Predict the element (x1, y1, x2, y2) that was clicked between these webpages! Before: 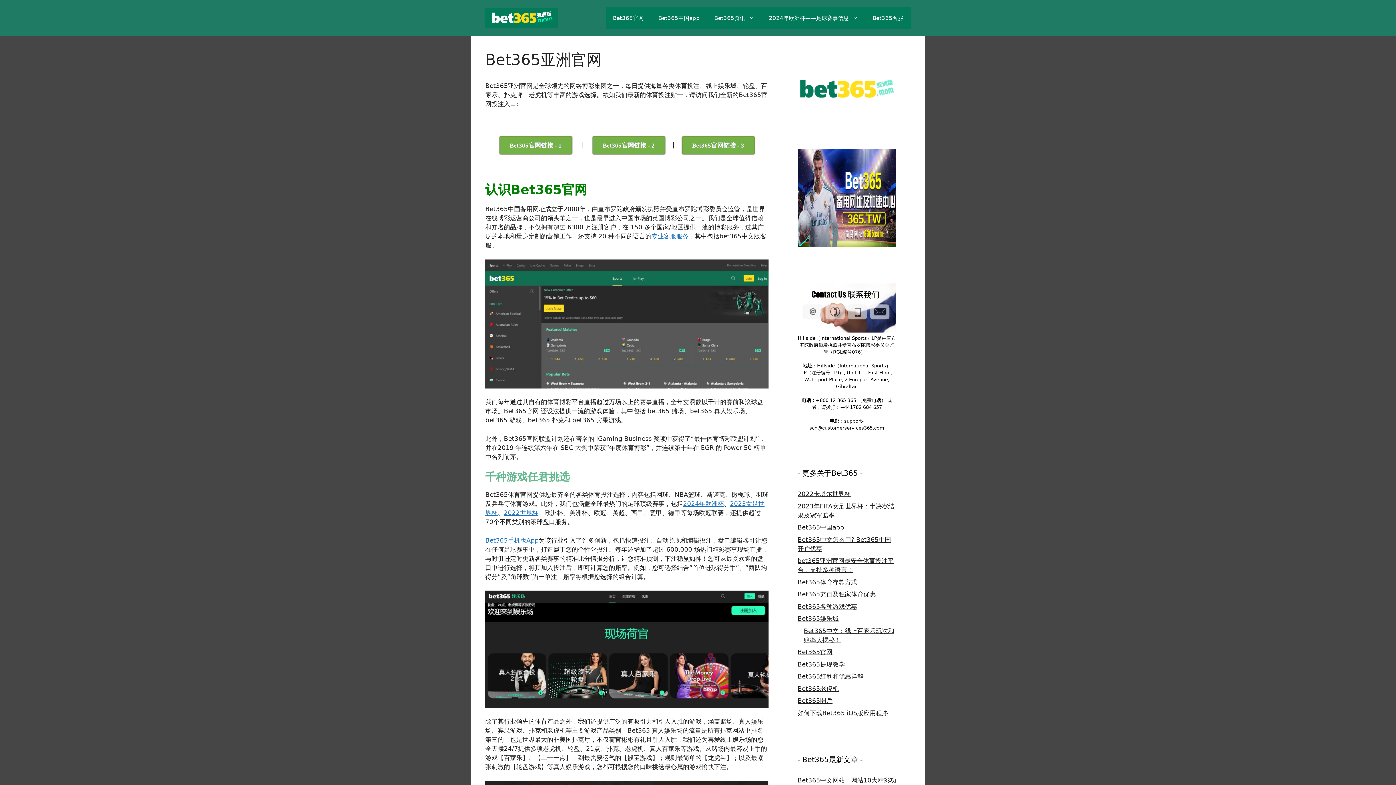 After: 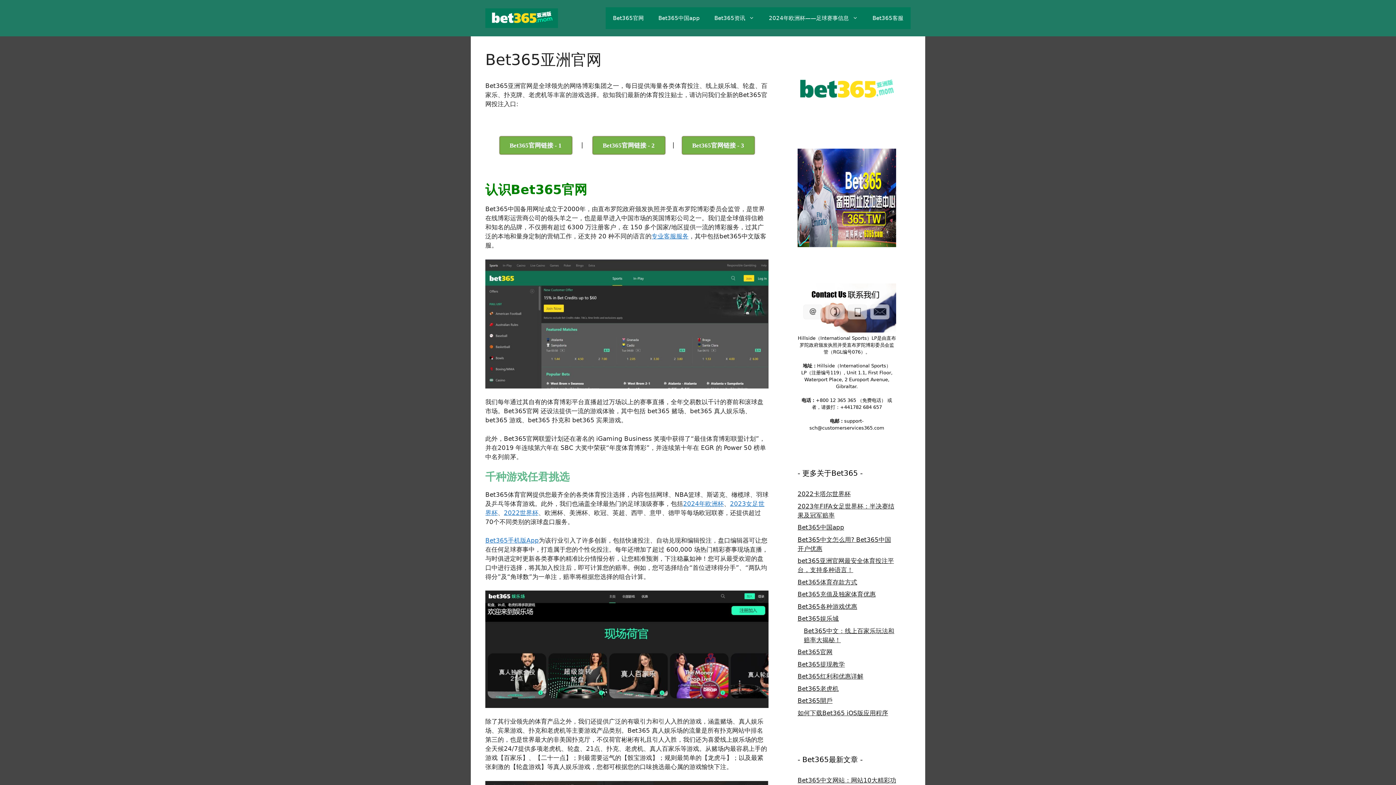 Action: bbox: (485, 14, 558, 21)